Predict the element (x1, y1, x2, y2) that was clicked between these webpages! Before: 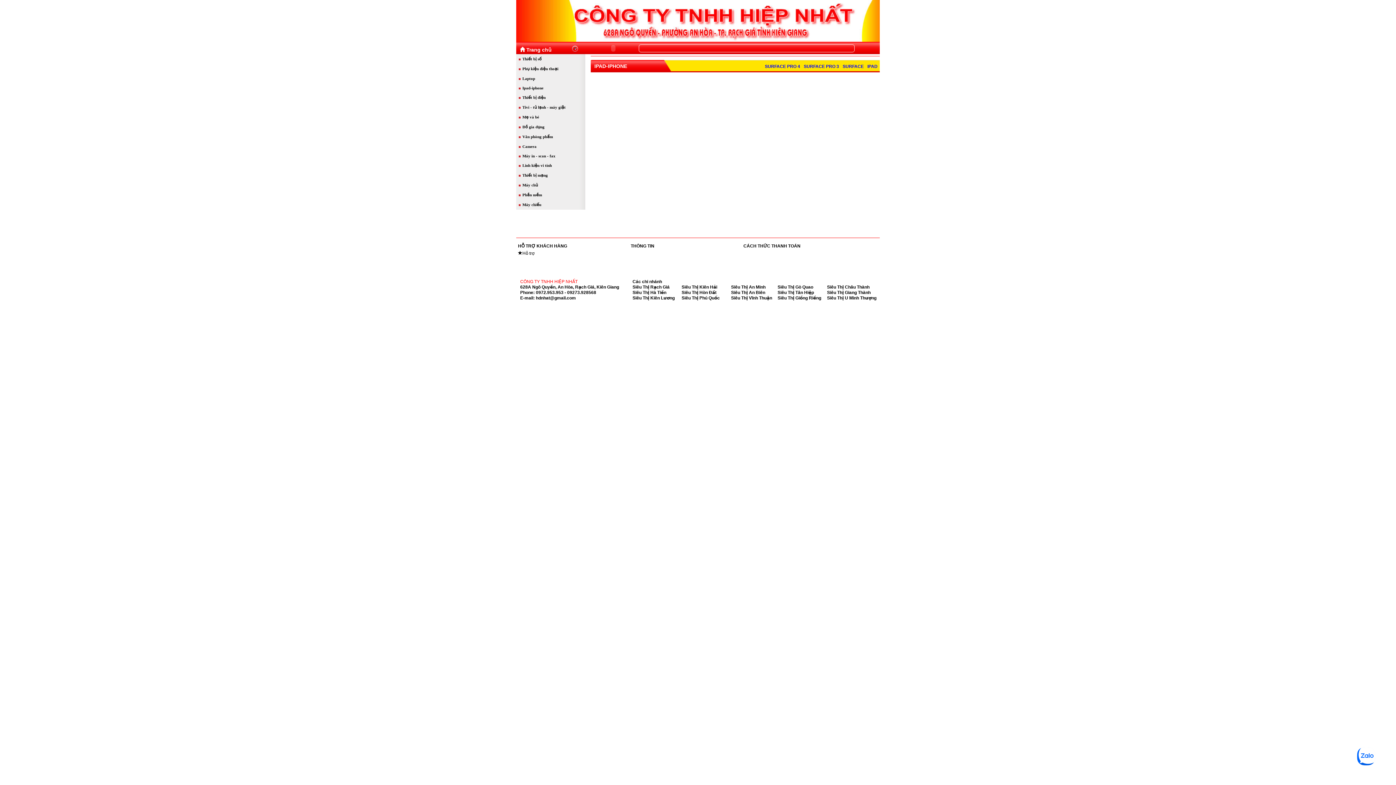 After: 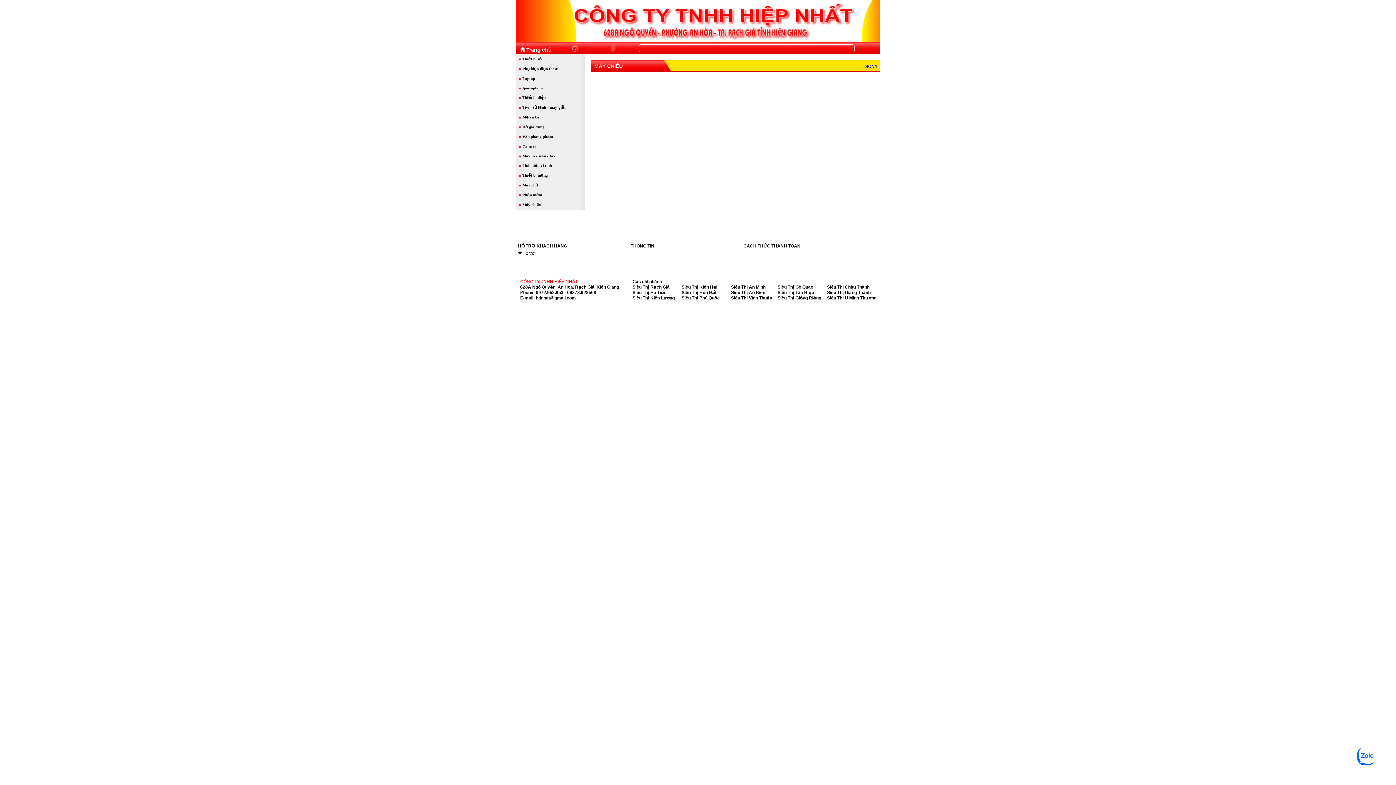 Action: bbox: (516, 200, 585, 209) label: Máy chiếu